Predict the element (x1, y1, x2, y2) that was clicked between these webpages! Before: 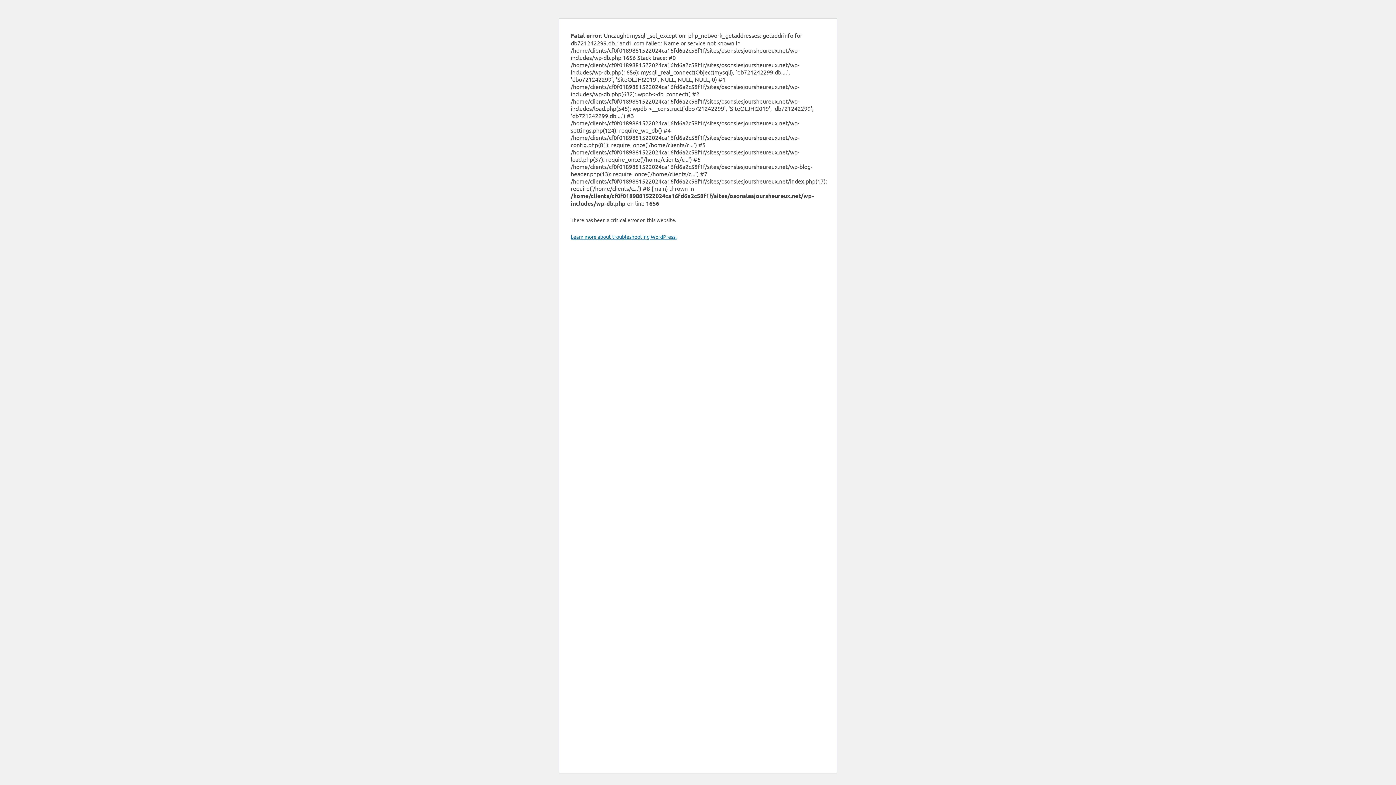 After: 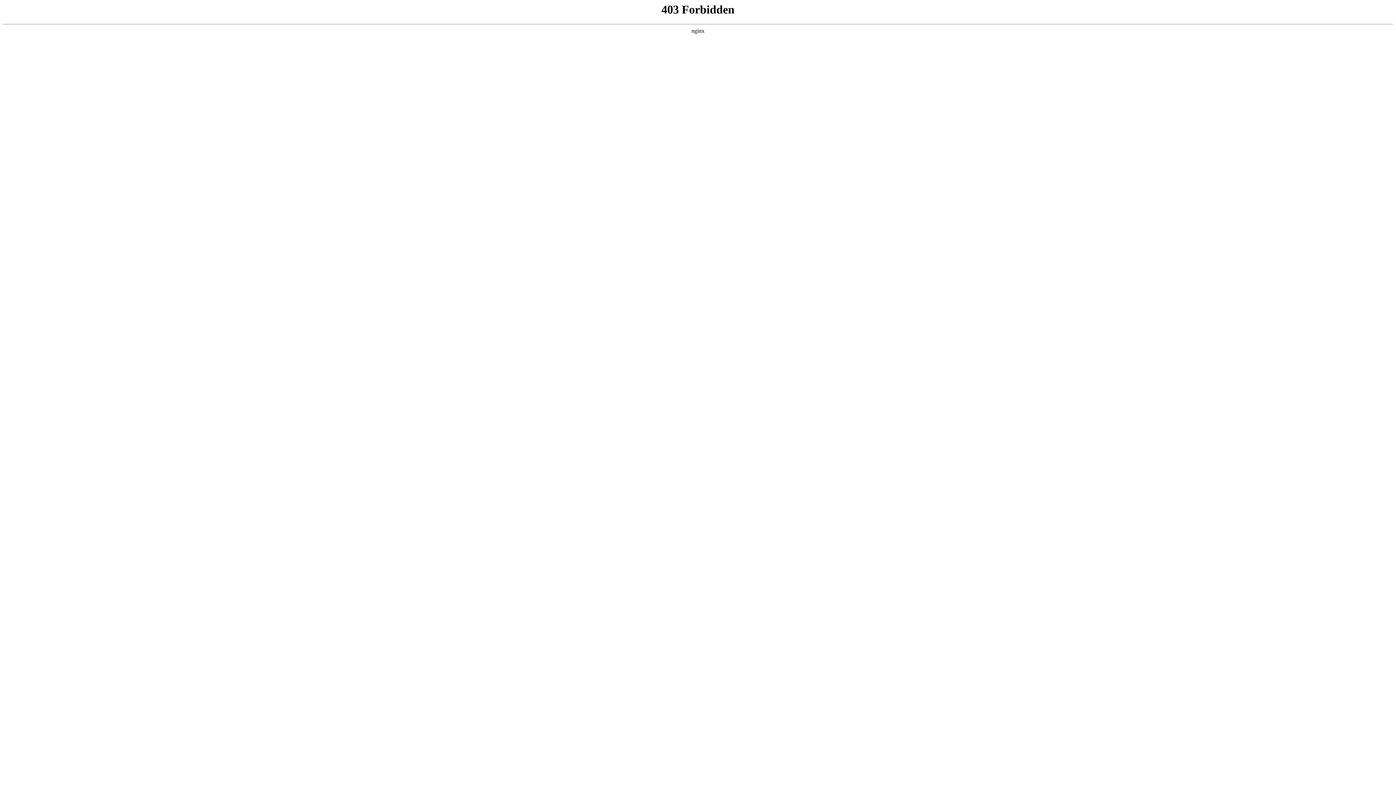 Action: bbox: (570, 233, 676, 240) label: Learn more about troubleshooting WordPress.